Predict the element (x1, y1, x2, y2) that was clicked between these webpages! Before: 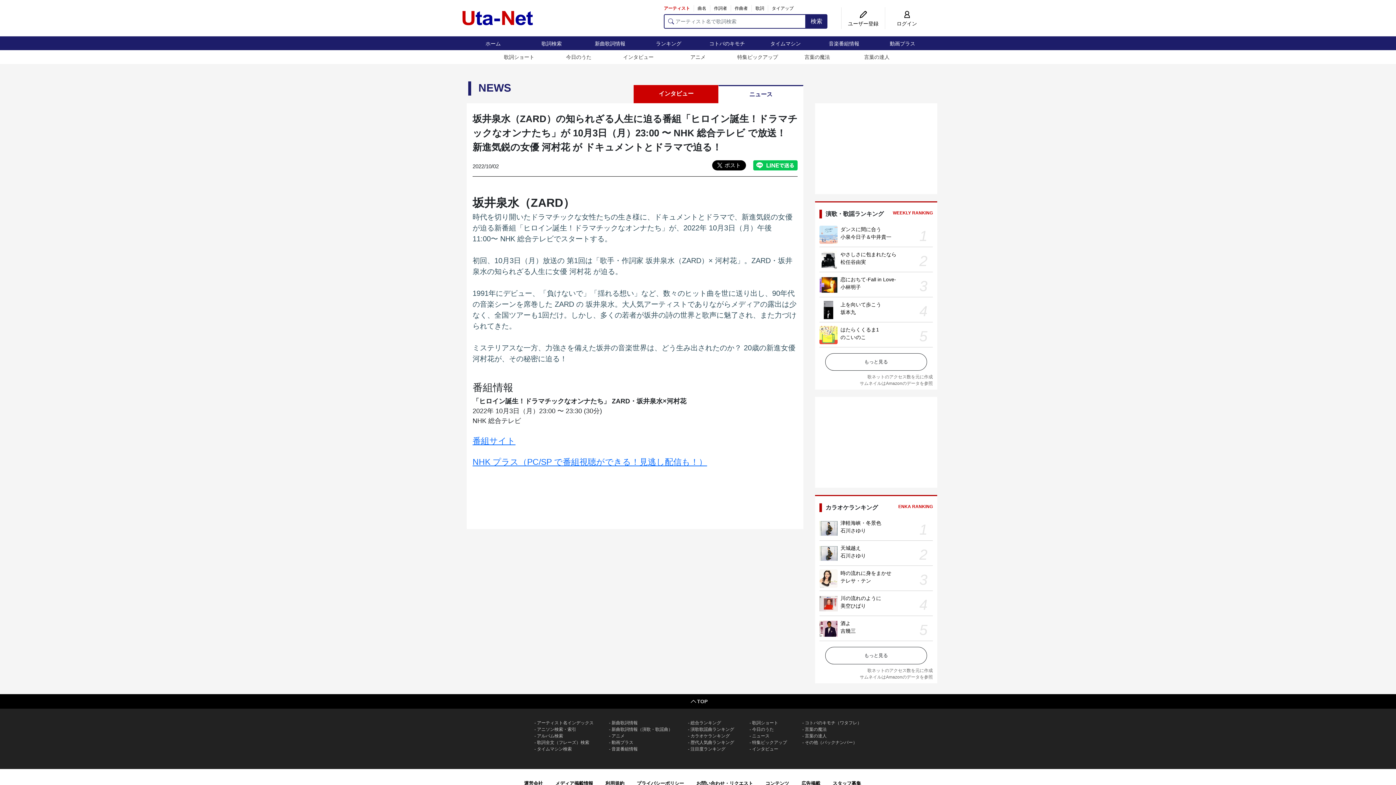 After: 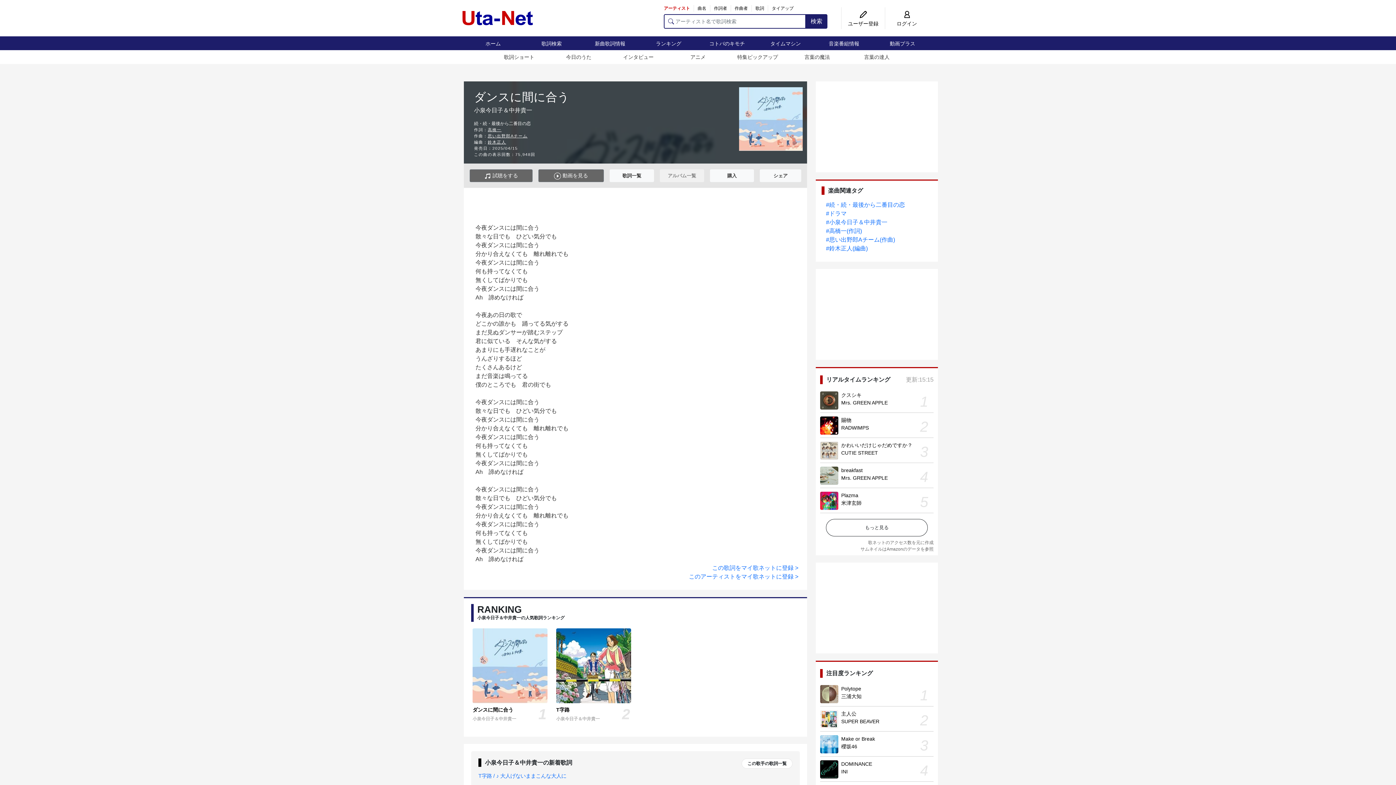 Action: label: ダンスに間に合う bbox: (840, 226, 881, 232)